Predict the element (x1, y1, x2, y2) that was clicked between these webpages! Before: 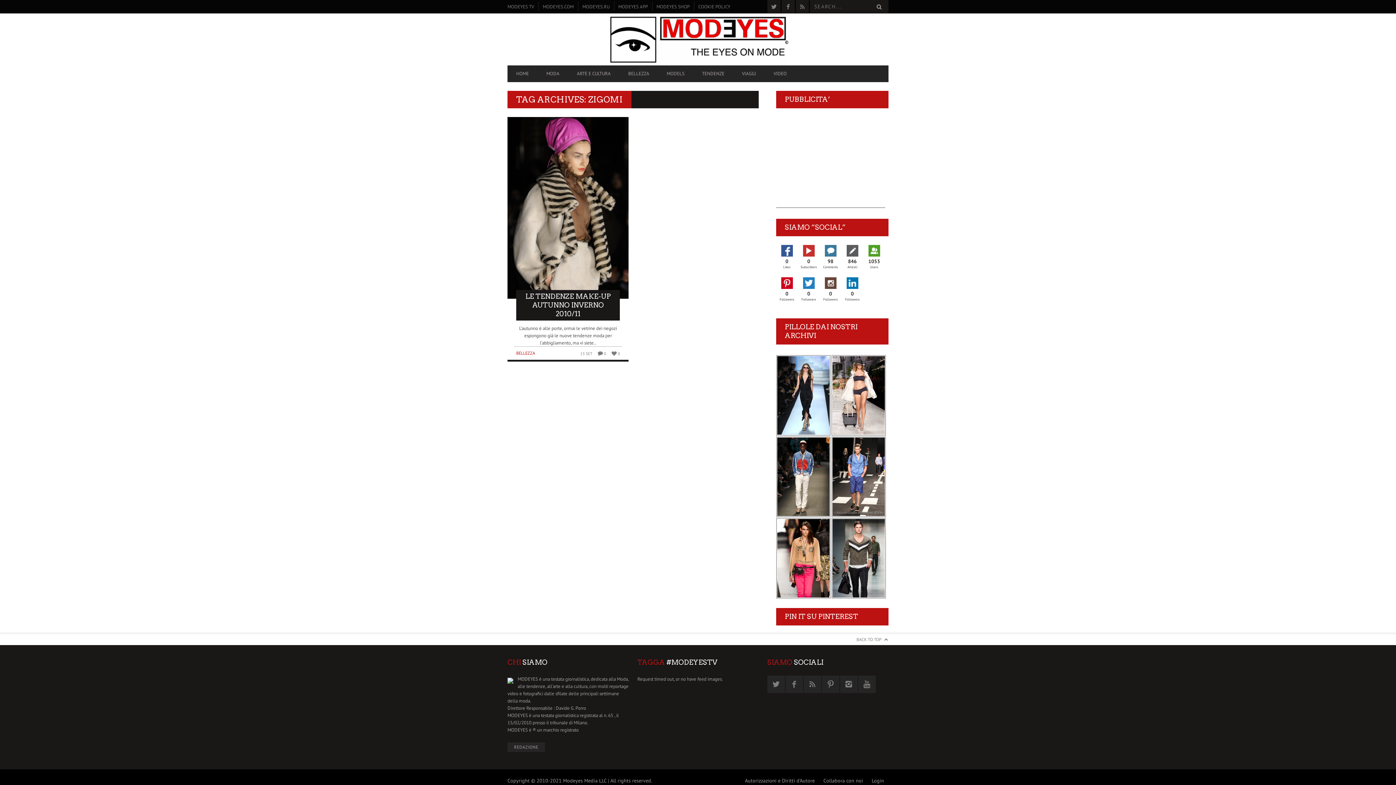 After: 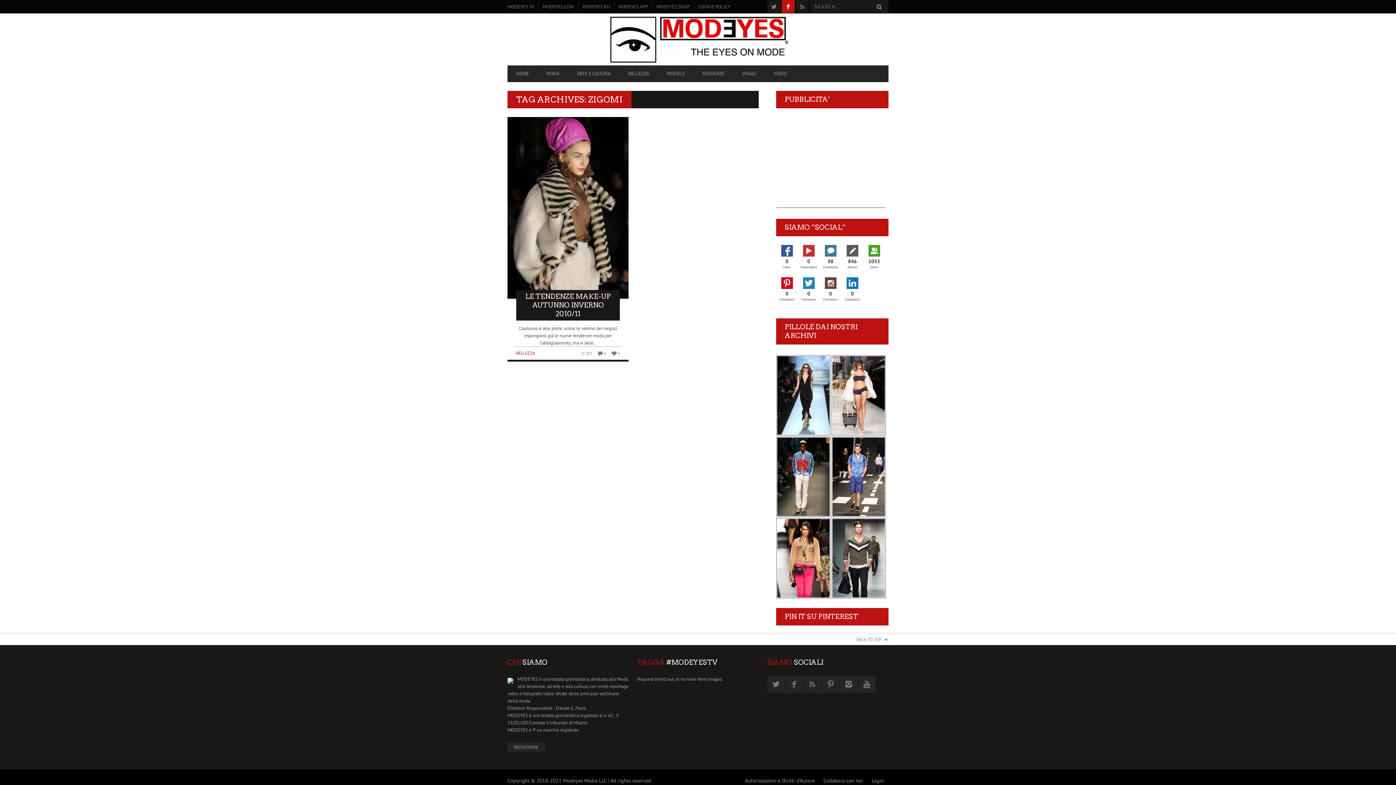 Action: bbox: (781, 0, 794, 13)